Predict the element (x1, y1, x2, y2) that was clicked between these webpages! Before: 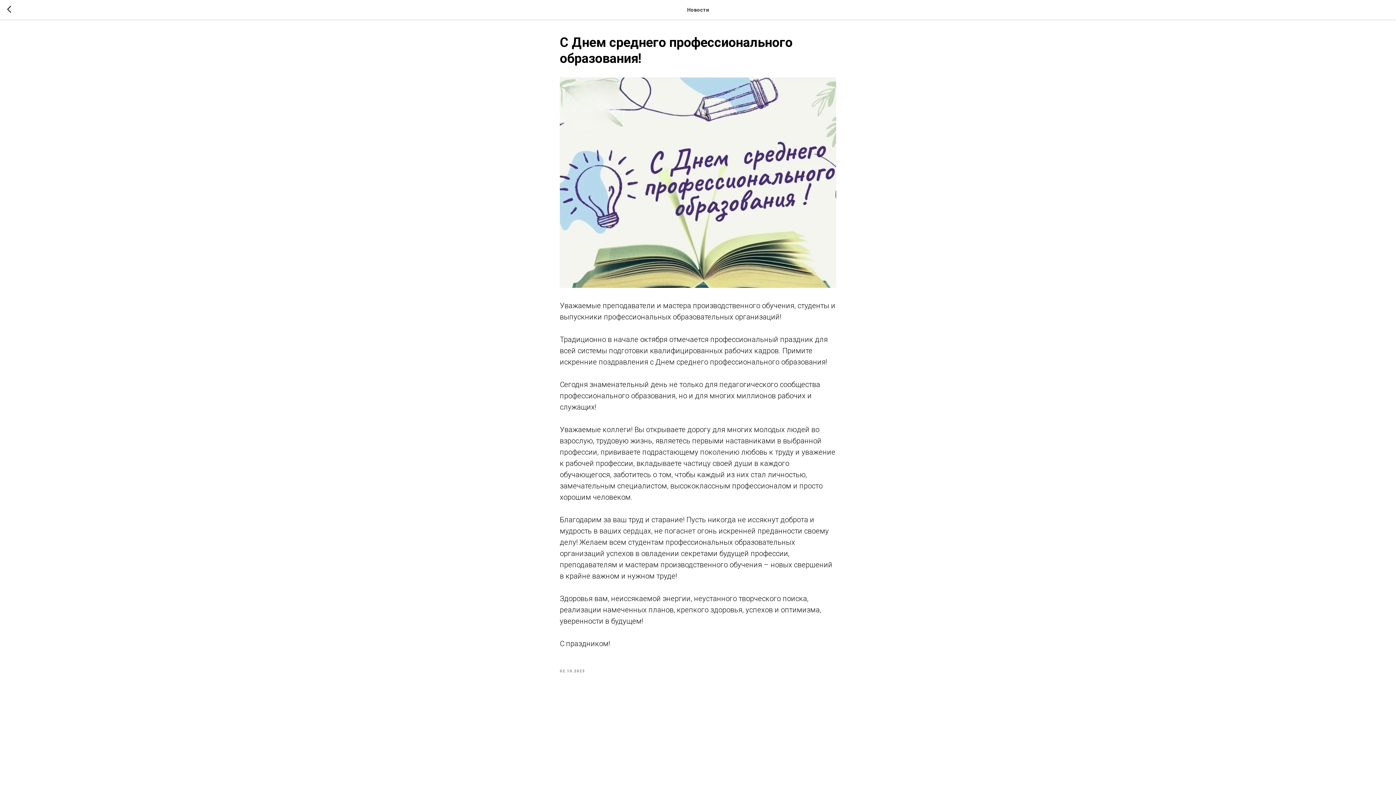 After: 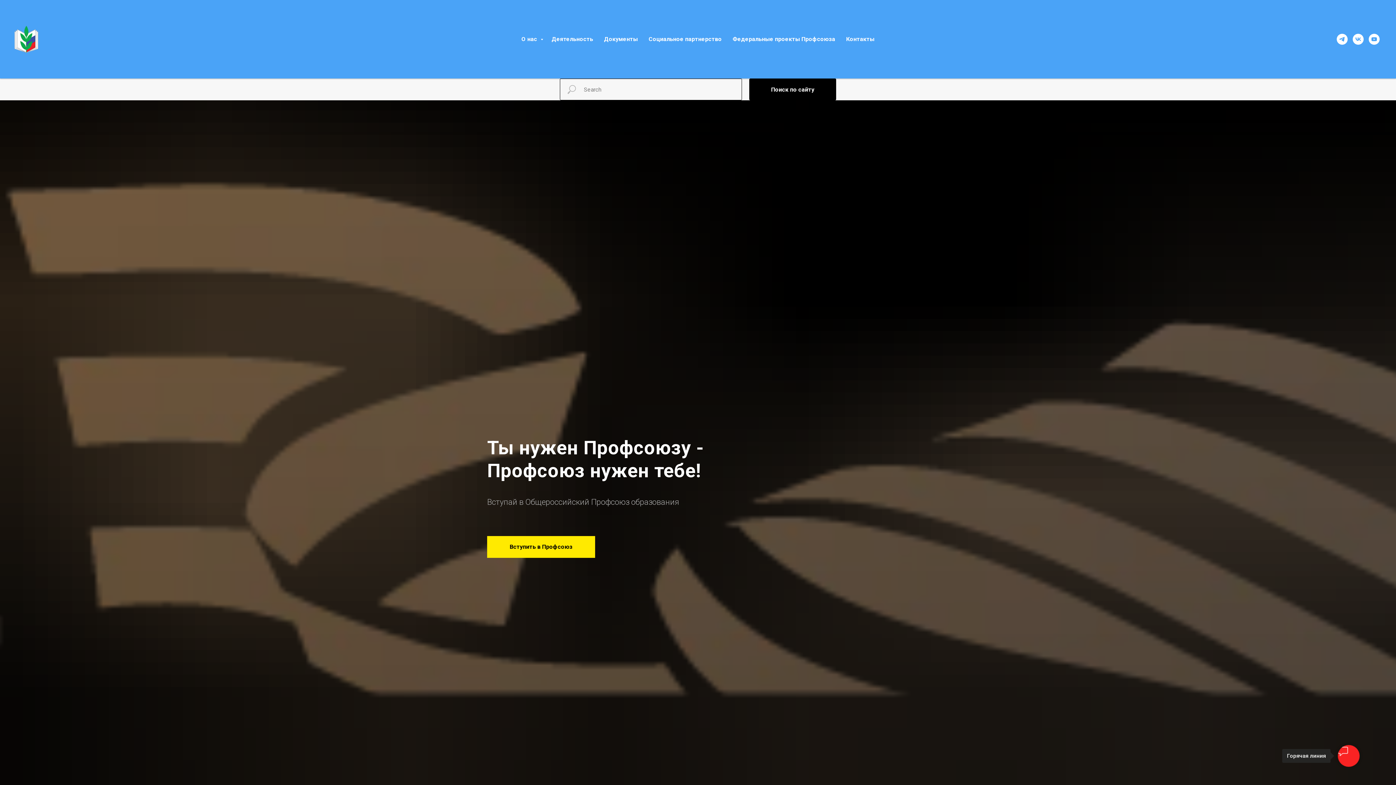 Action: bbox: (7, 5, 15, 14)